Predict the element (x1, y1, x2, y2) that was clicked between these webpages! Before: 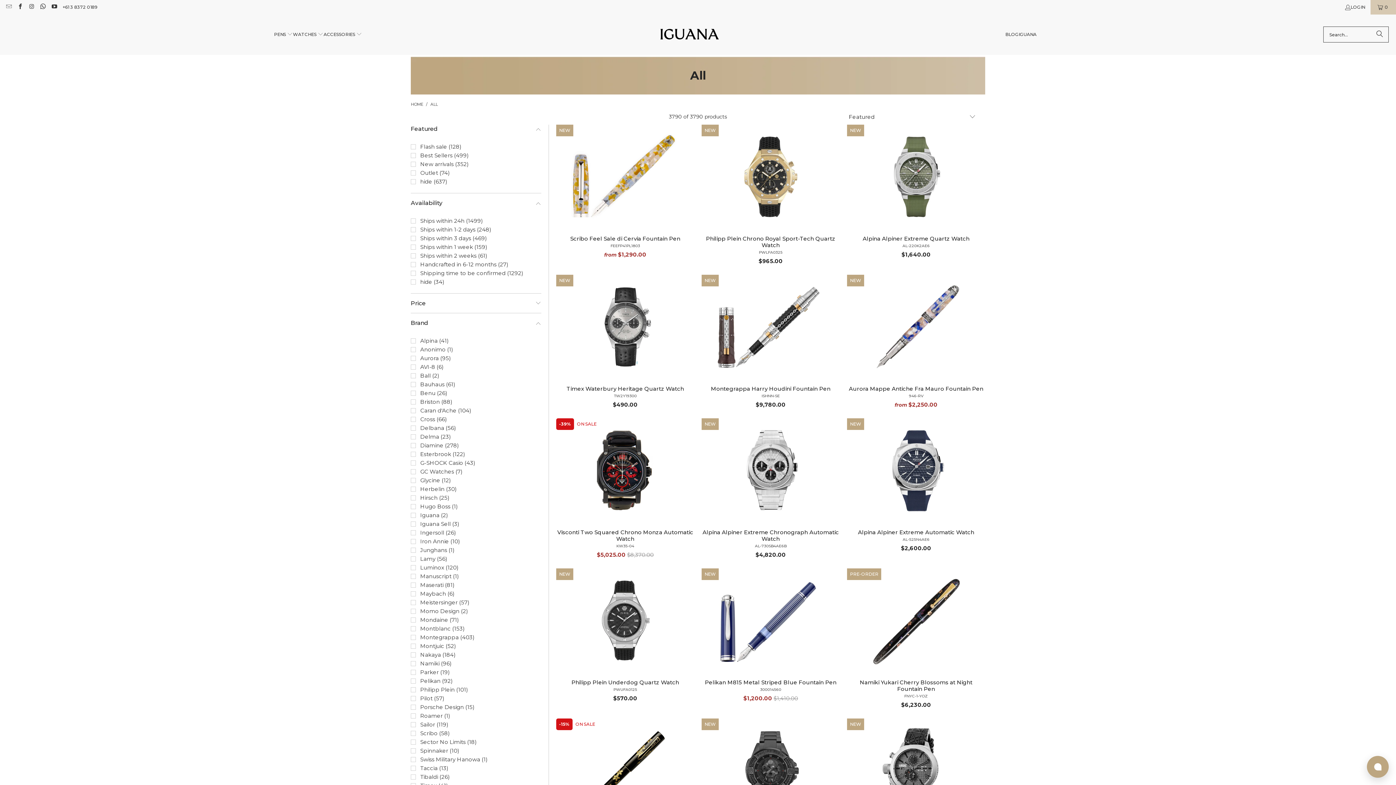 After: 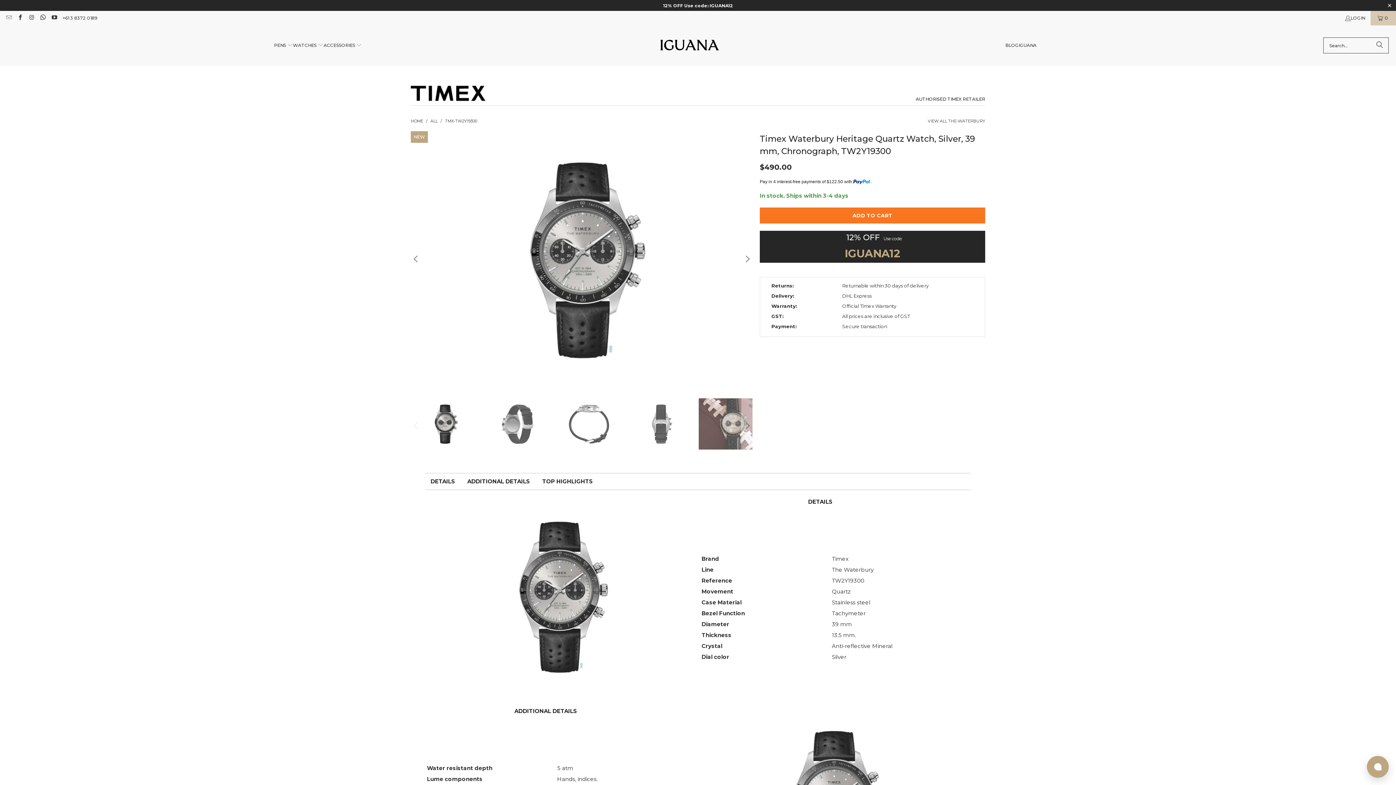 Action: bbox: (556, 274, 694, 378)